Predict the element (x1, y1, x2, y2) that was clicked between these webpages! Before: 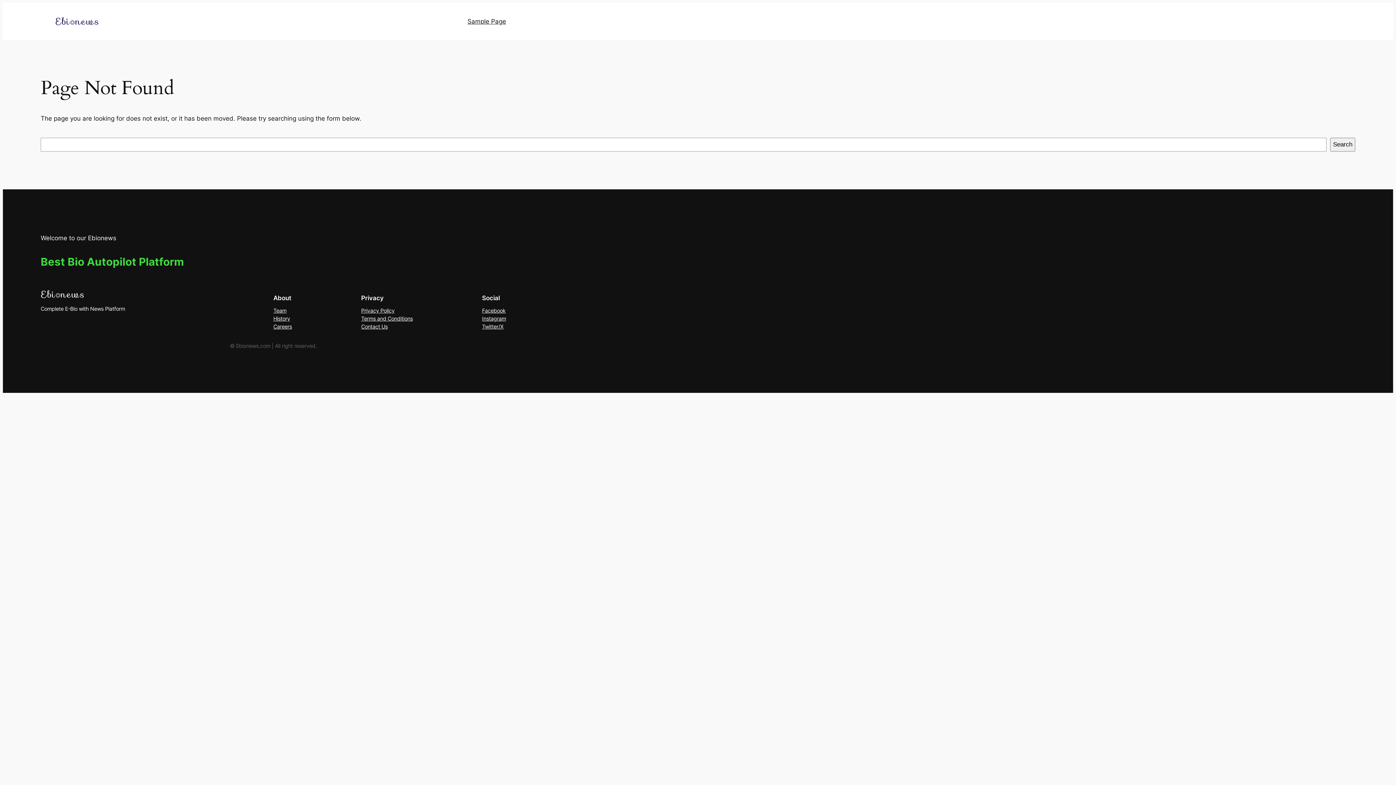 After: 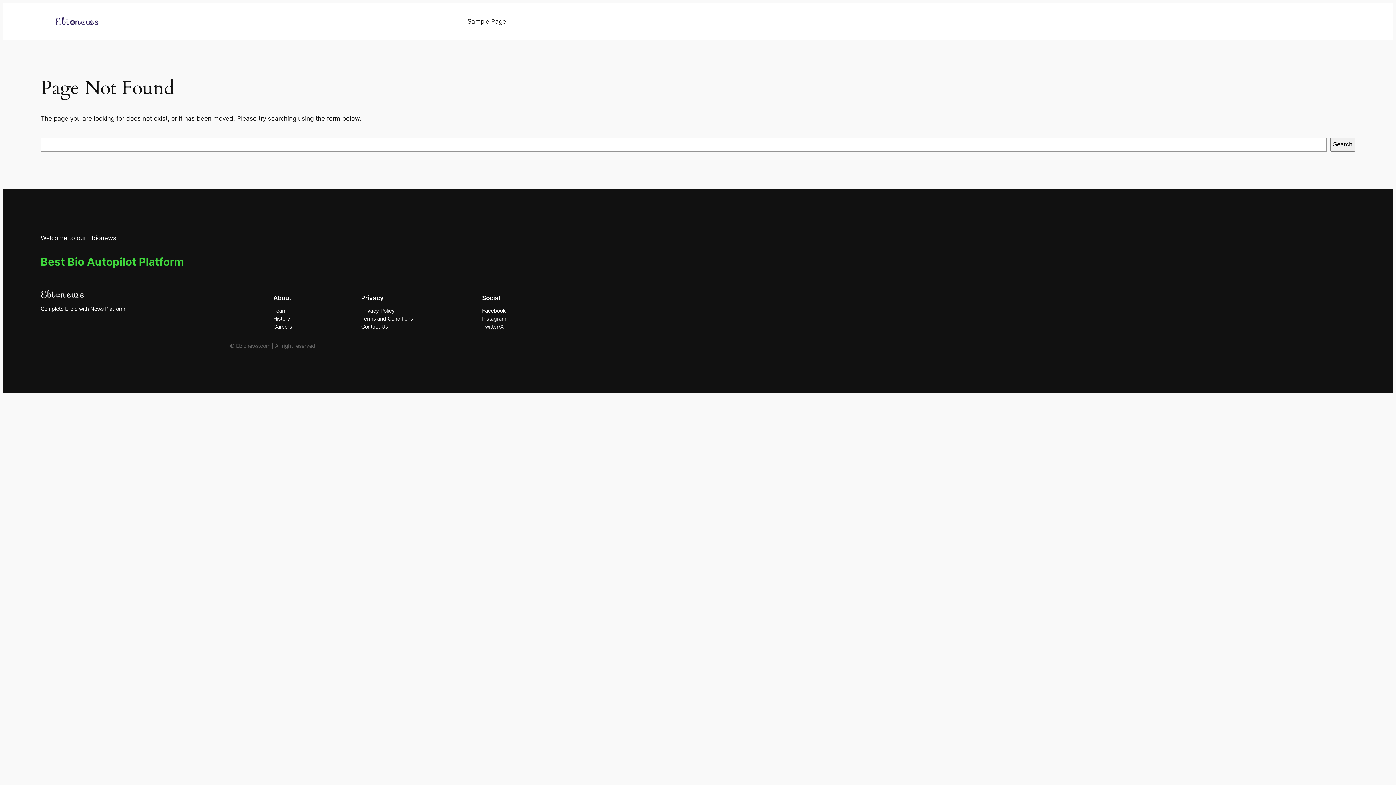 Action: label: Contact Us bbox: (361, 323, 387, 331)